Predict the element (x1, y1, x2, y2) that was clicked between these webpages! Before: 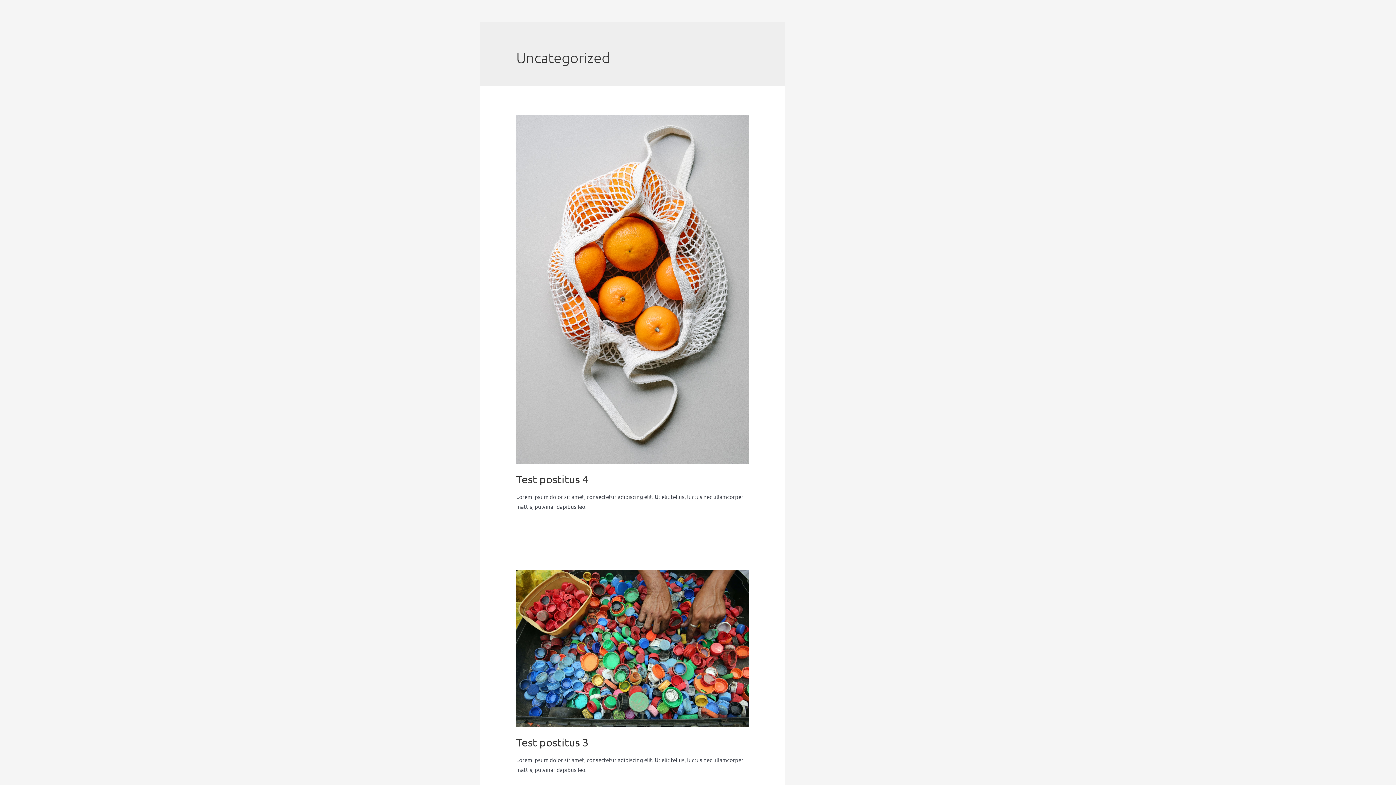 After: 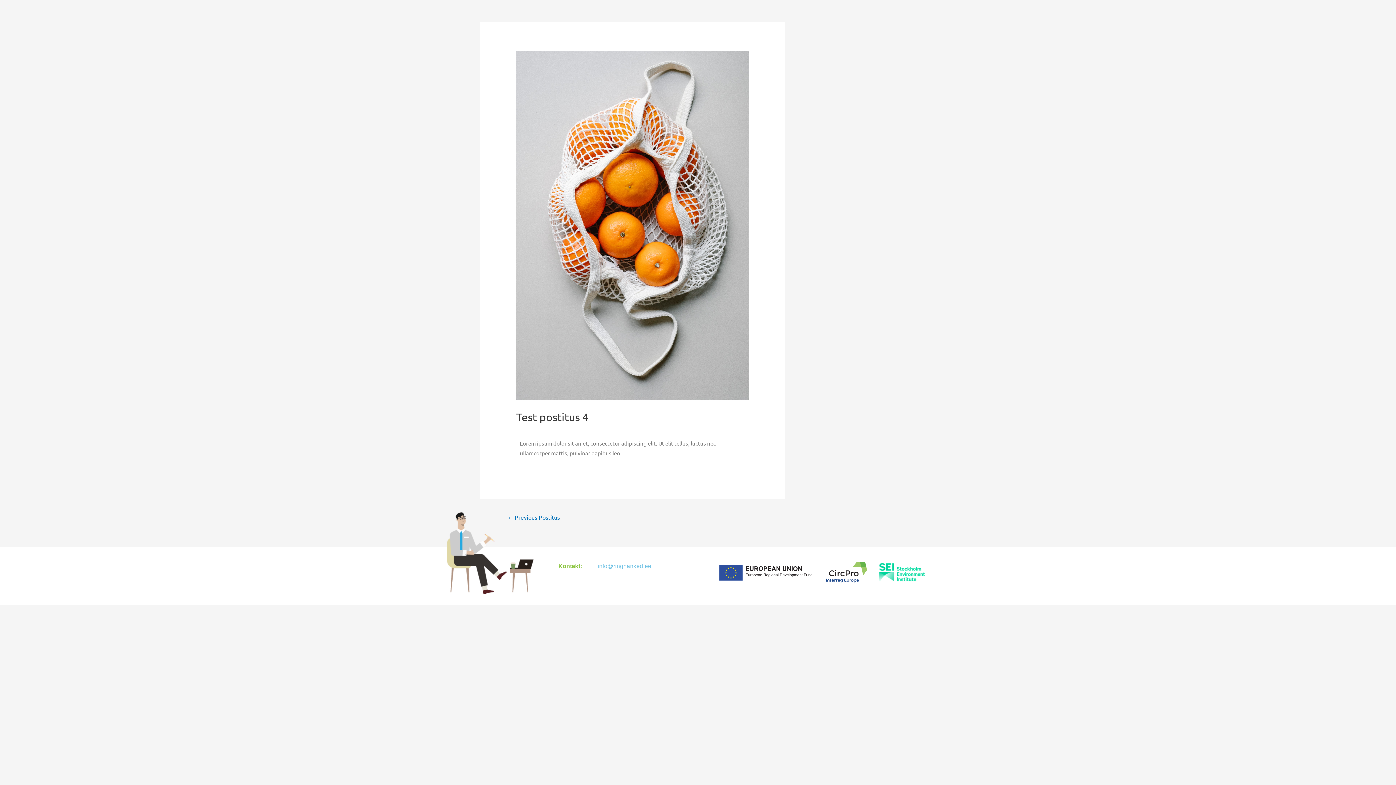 Action: bbox: (516, 473, 588, 485) label: Test postitus 4